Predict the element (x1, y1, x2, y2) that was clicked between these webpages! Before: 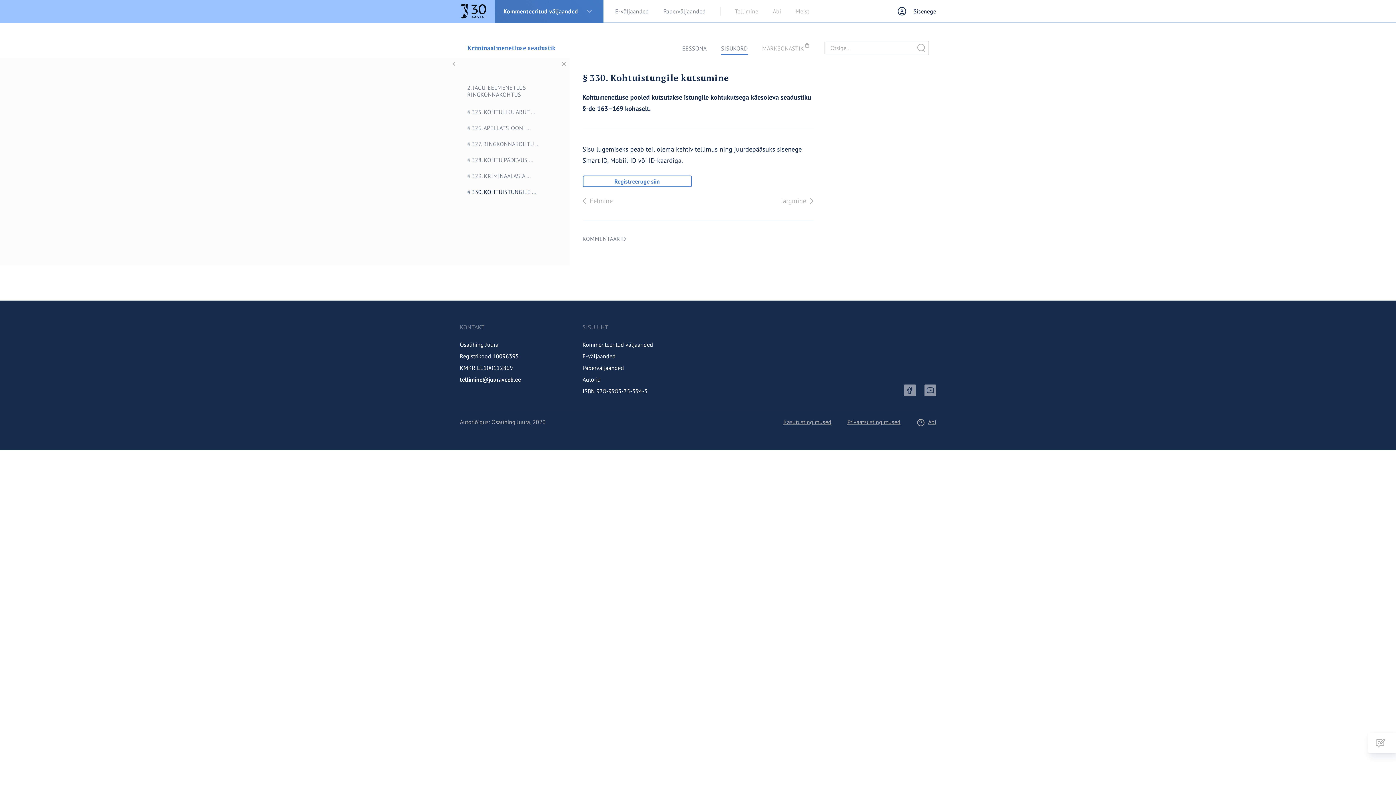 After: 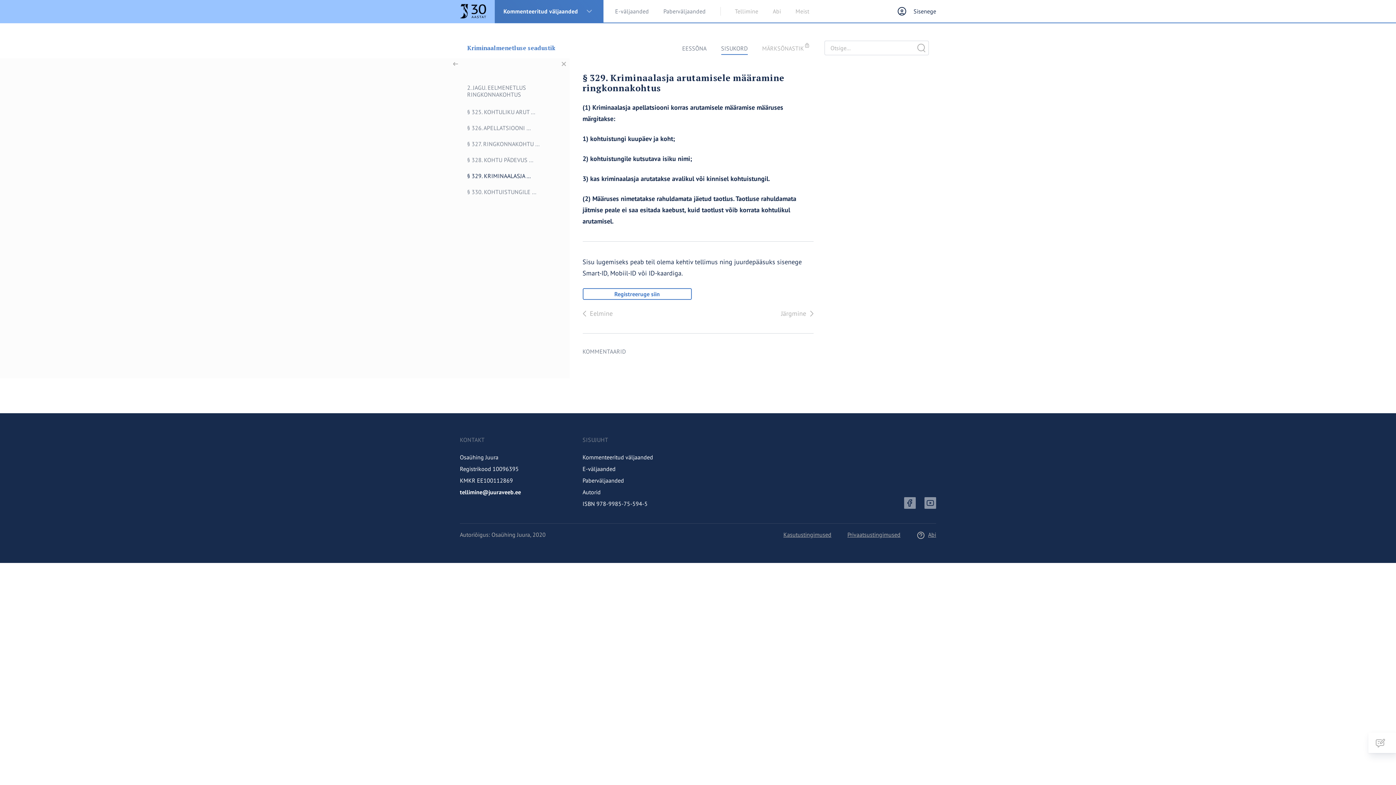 Action: label: § 329. KRIMINAALASJA ... bbox: (452, 168, 564, 184)